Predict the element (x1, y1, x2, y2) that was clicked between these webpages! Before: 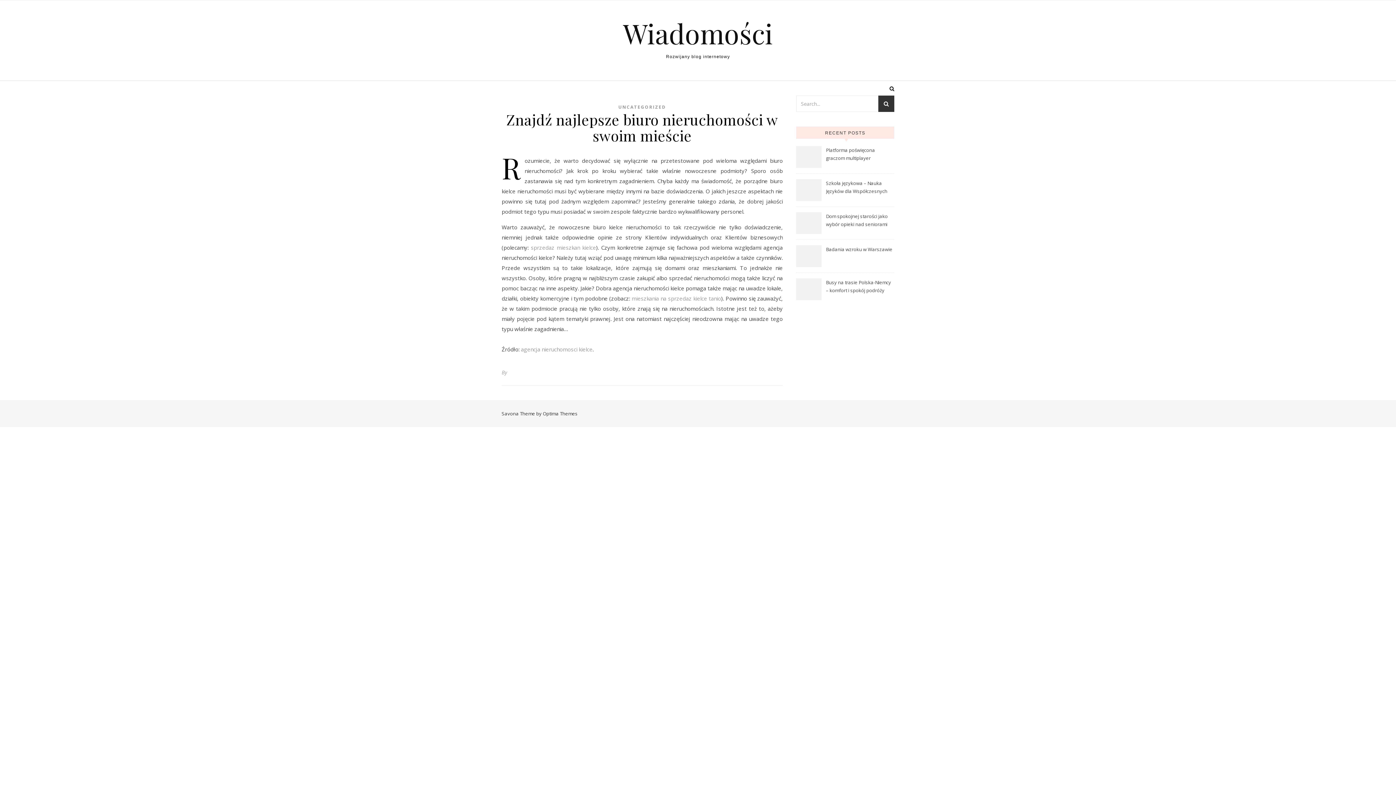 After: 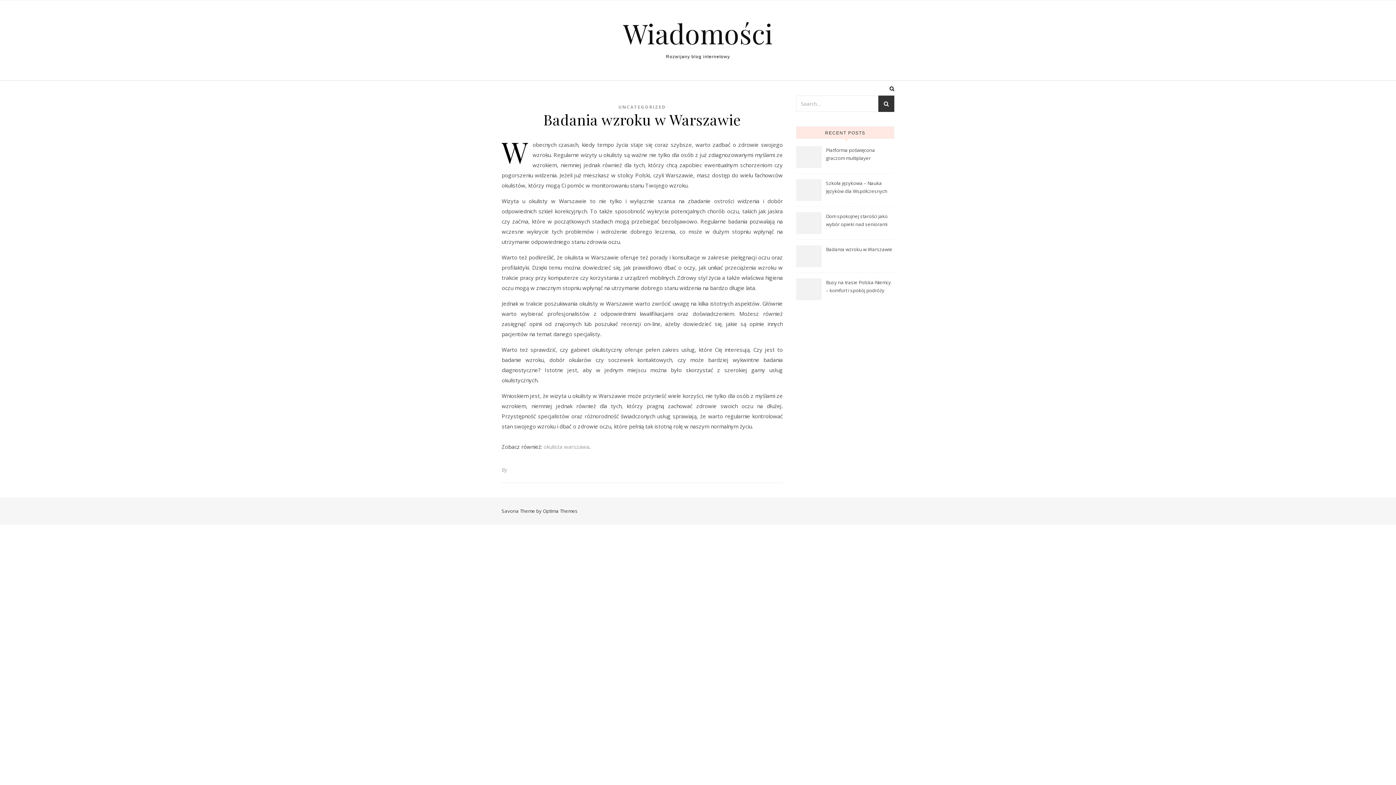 Action: label: Badania wzroku w Warszawie bbox: (826, 245, 893, 262)